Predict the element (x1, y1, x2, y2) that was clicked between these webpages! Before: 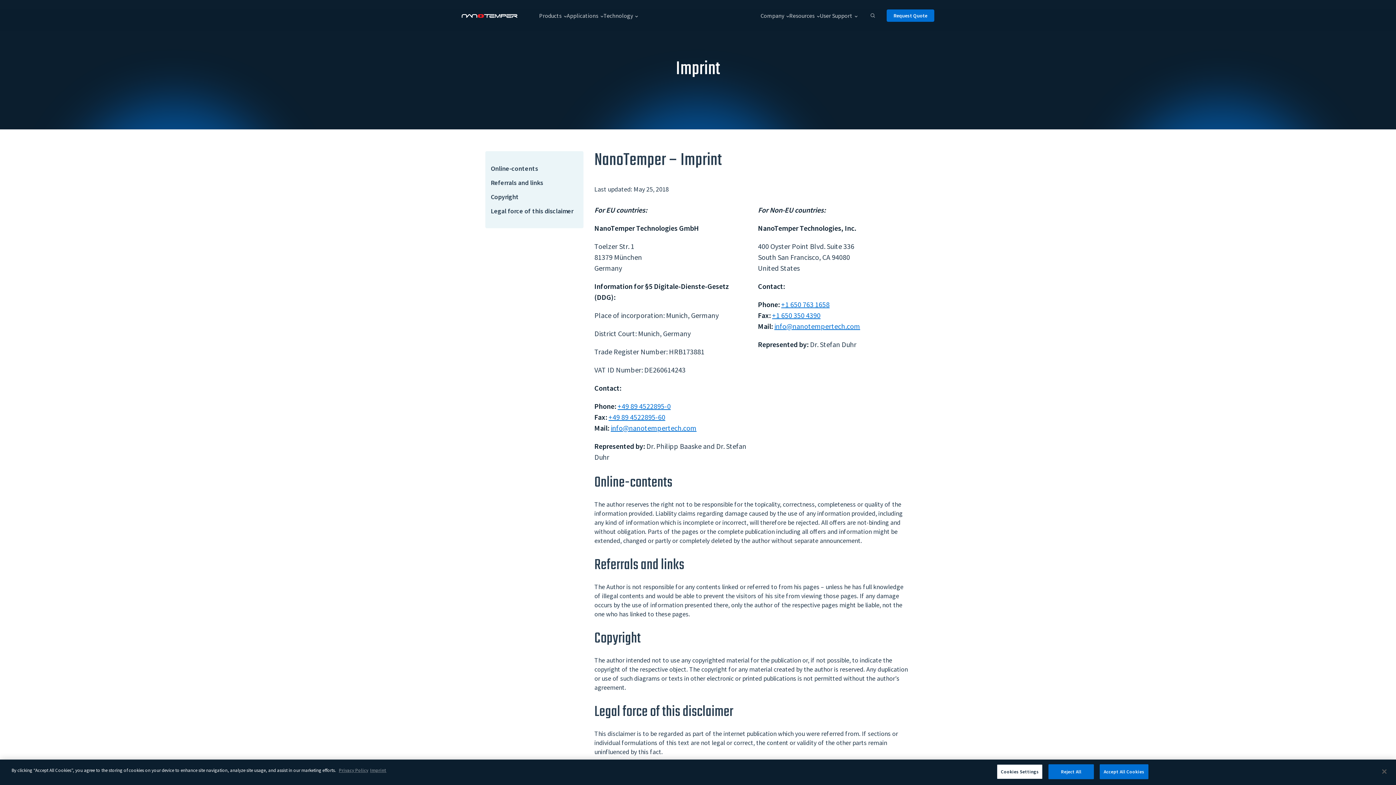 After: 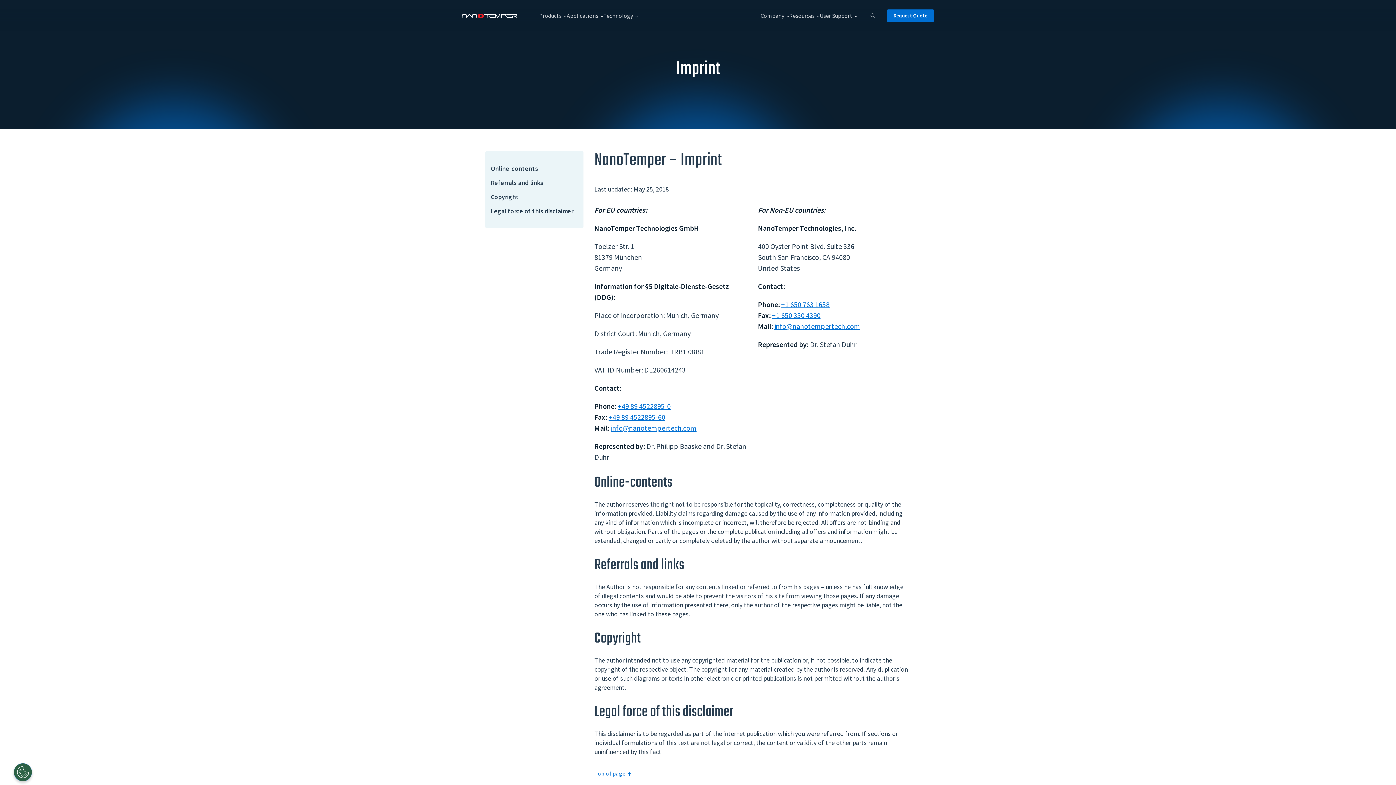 Action: label: Close bbox: (1376, 764, 1392, 780)